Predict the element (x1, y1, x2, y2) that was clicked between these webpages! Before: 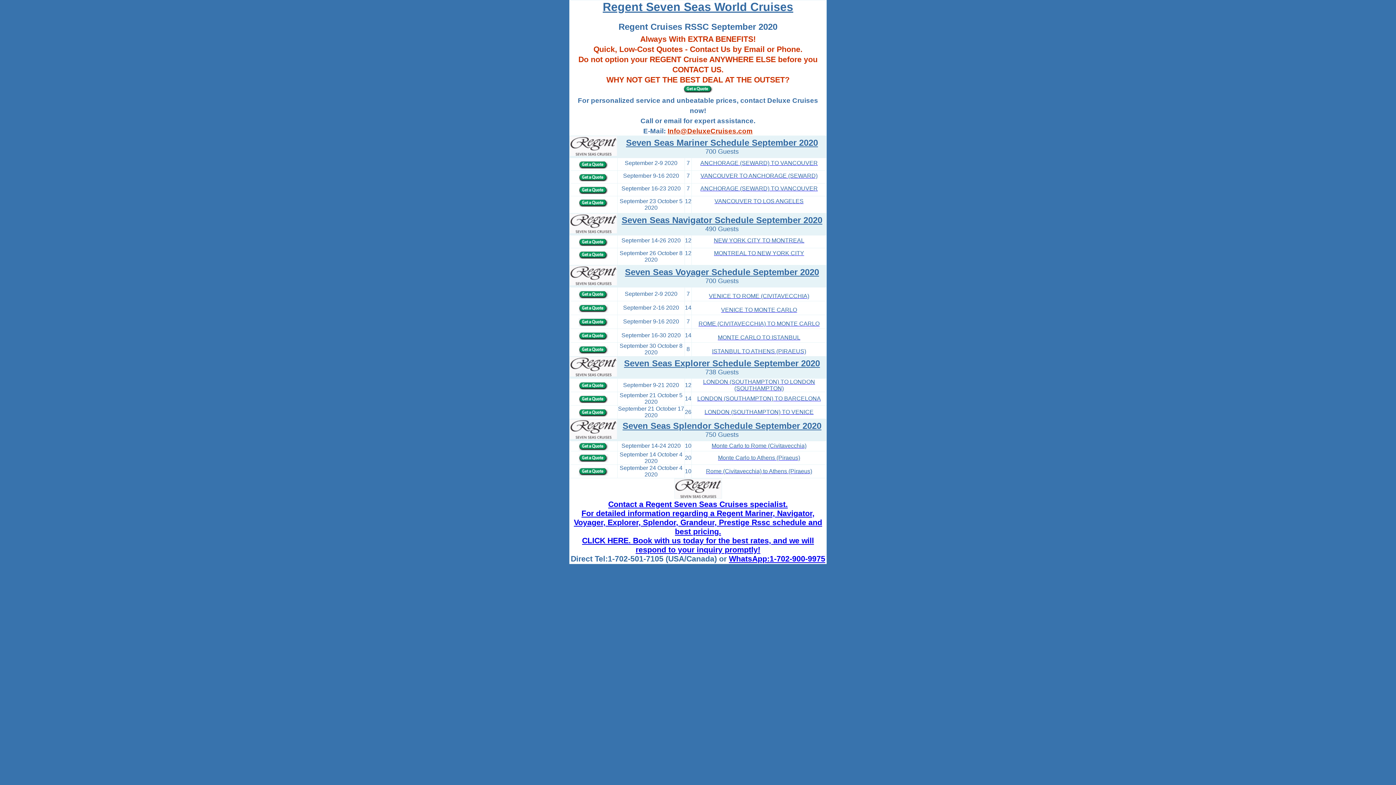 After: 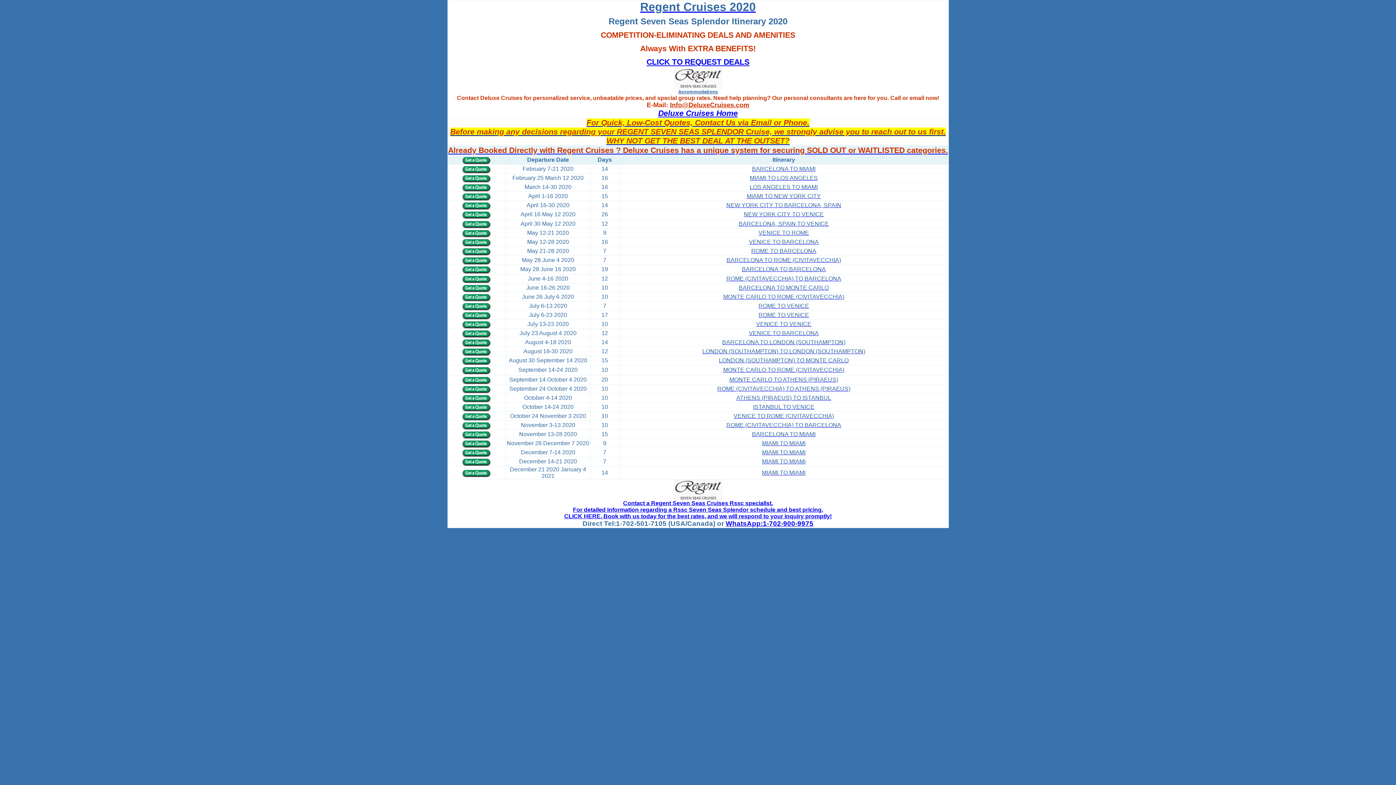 Action: bbox: (622, 424, 821, 430) label: Seven Seas Splendor Schedule September 2020